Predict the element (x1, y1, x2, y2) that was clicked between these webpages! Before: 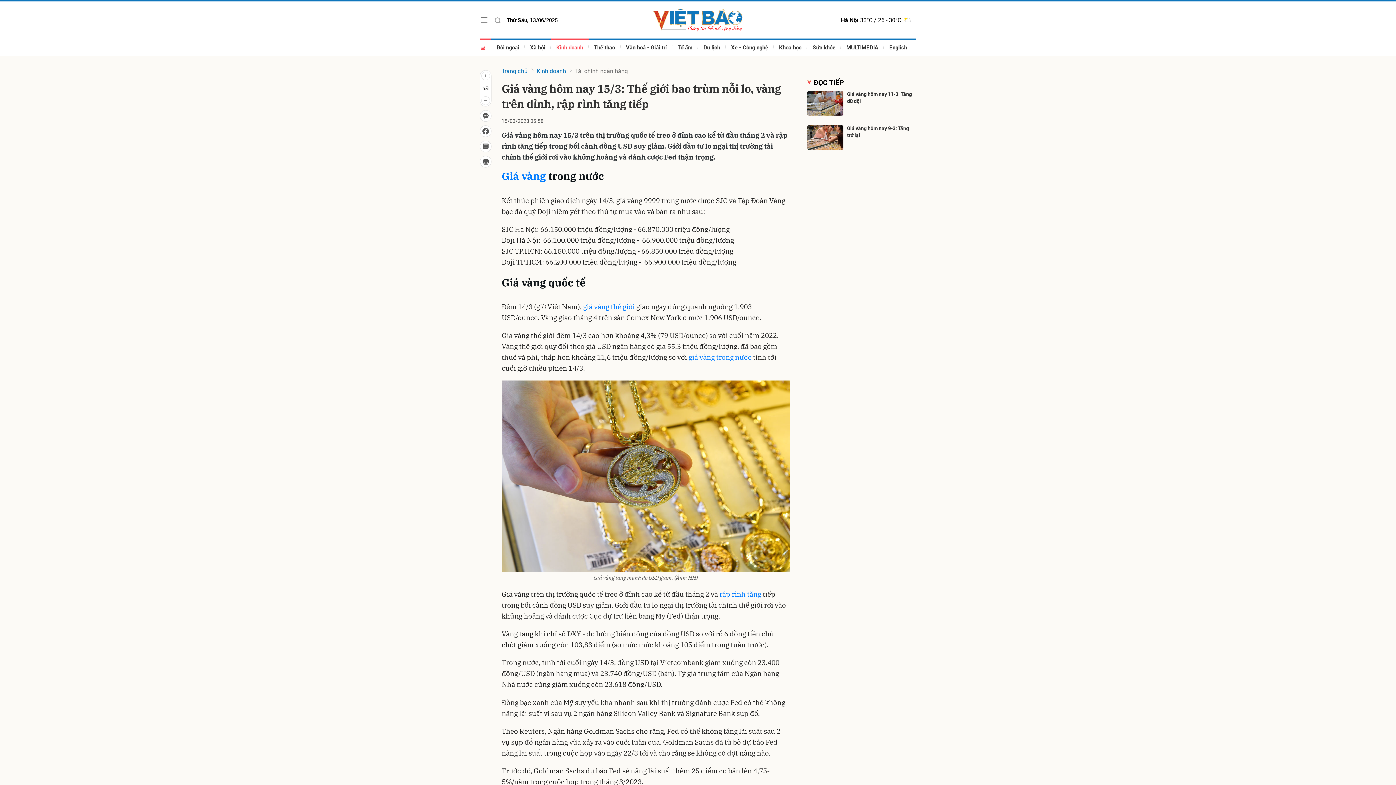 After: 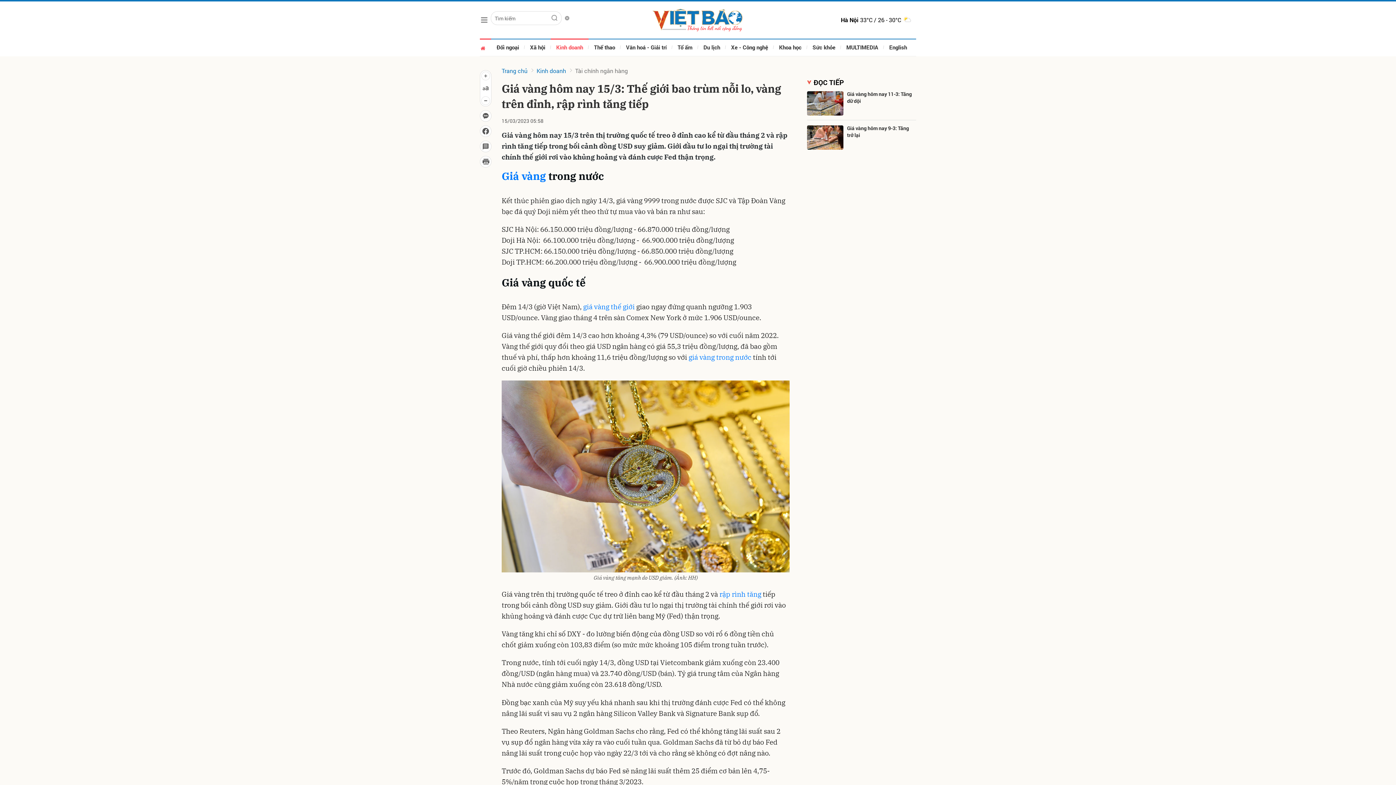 Action: bbox: (494, 12, 501, 27) label: Tìm kiếm